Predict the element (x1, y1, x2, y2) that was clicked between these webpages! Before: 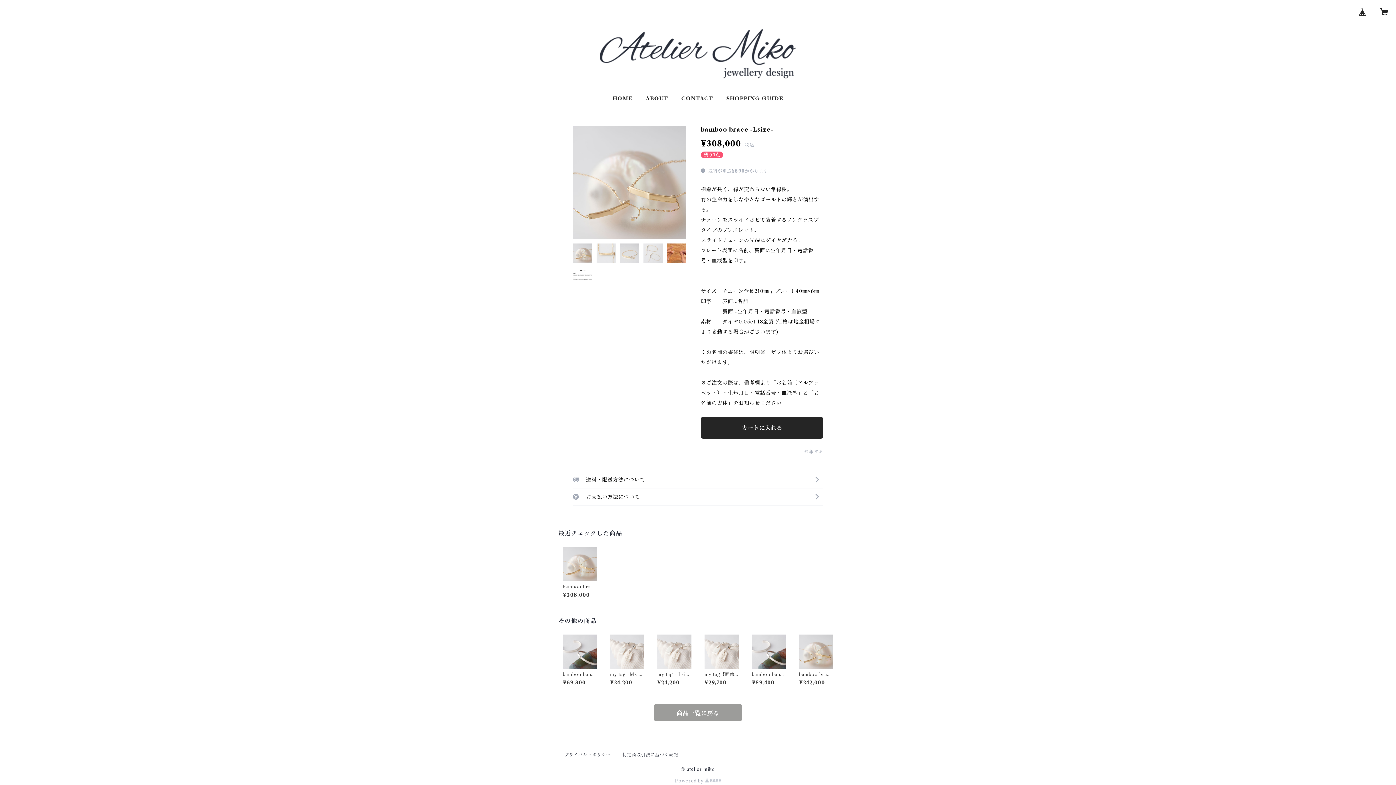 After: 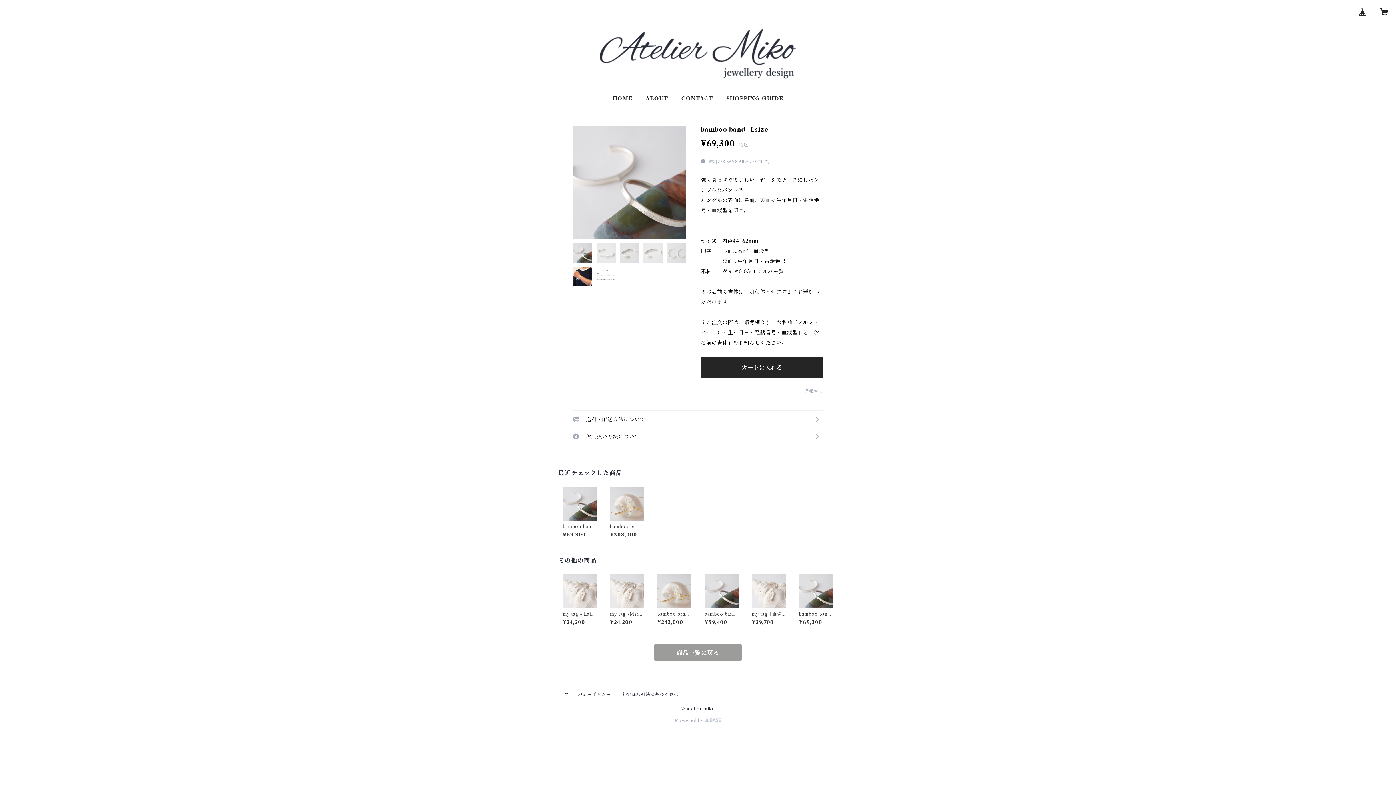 Action: bbox: (562, 634, 597, 685) label: bamboo band -Lsize-

¥69,300